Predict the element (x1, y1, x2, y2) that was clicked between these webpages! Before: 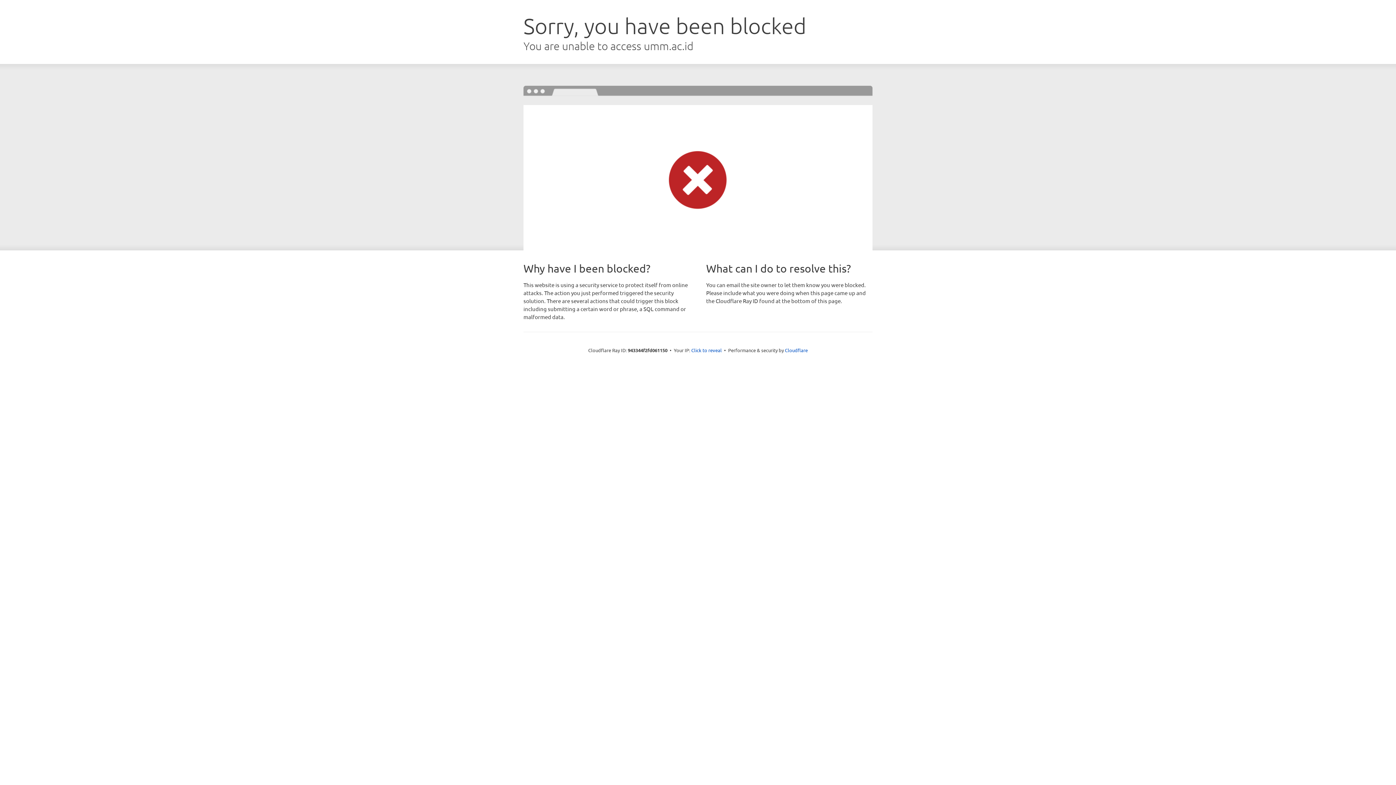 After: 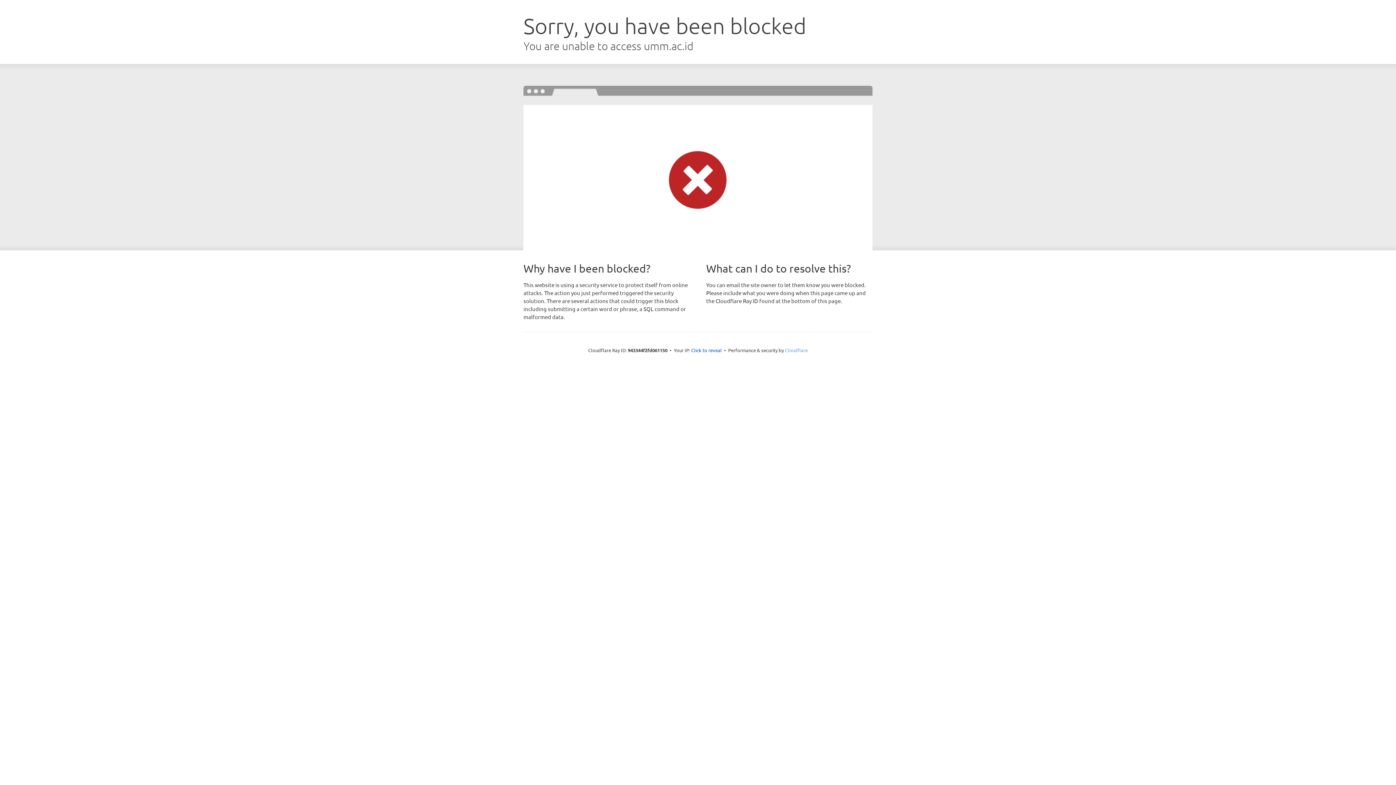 Action: bbox: (785, 347, 808, 353) label: Cloudflare